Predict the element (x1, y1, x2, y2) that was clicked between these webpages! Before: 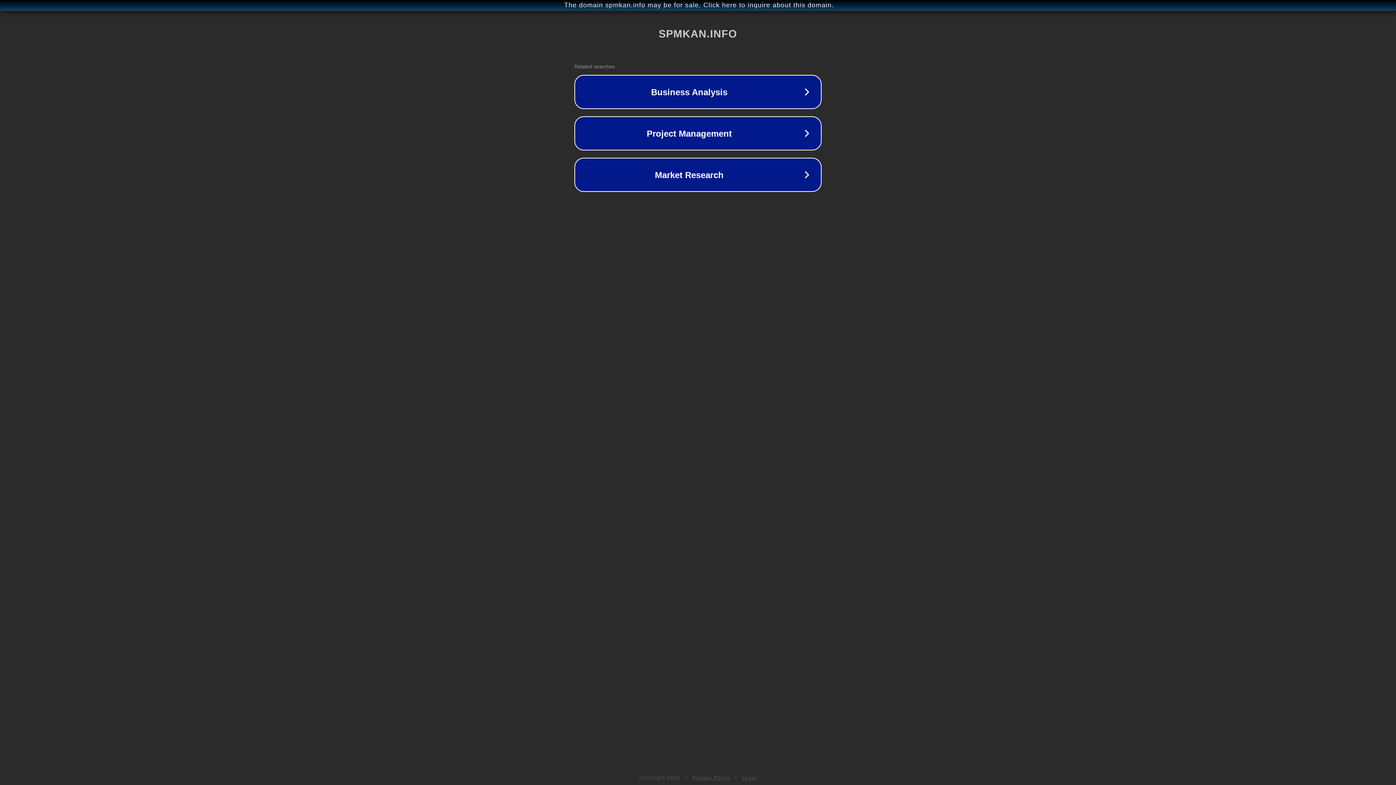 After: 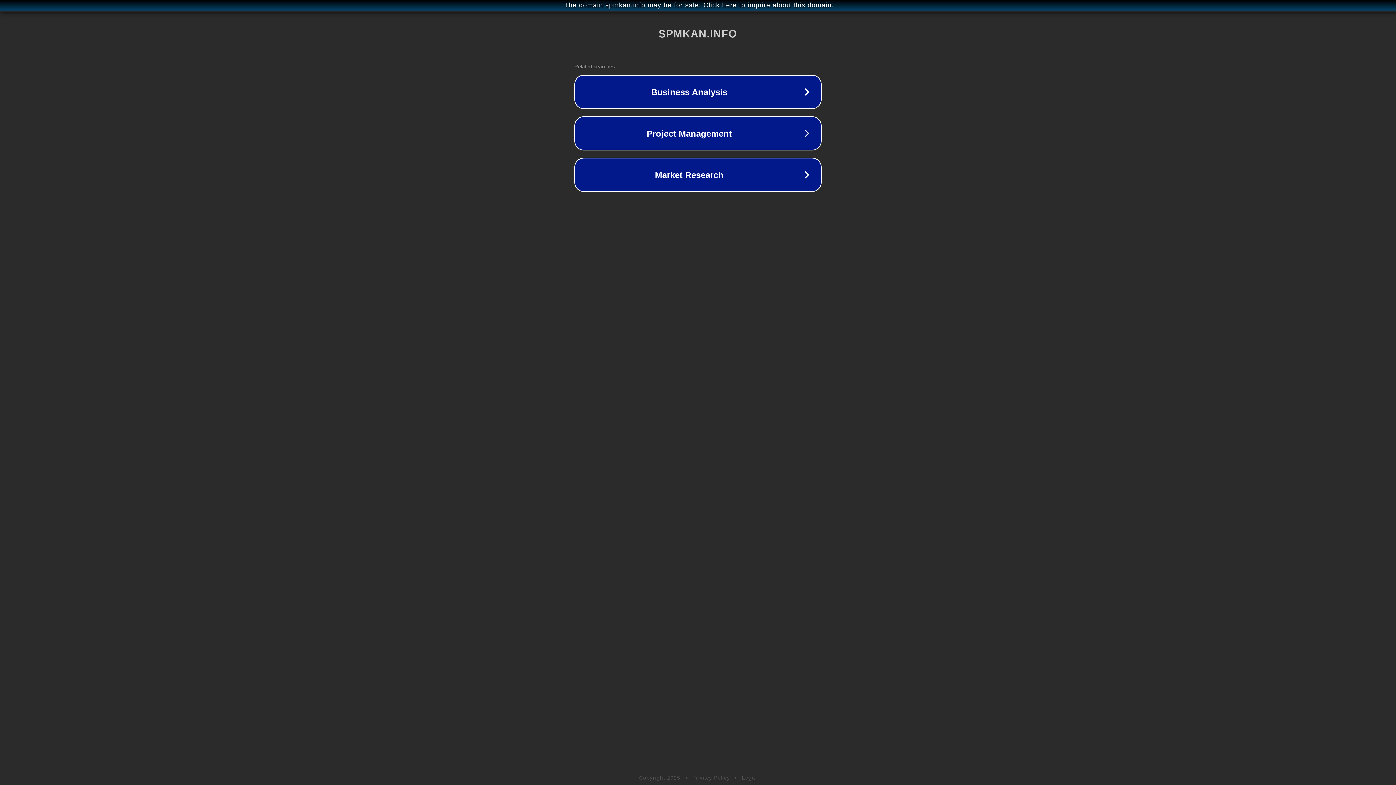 Action: bbox: (742, 775, 757, 781) label: Legal